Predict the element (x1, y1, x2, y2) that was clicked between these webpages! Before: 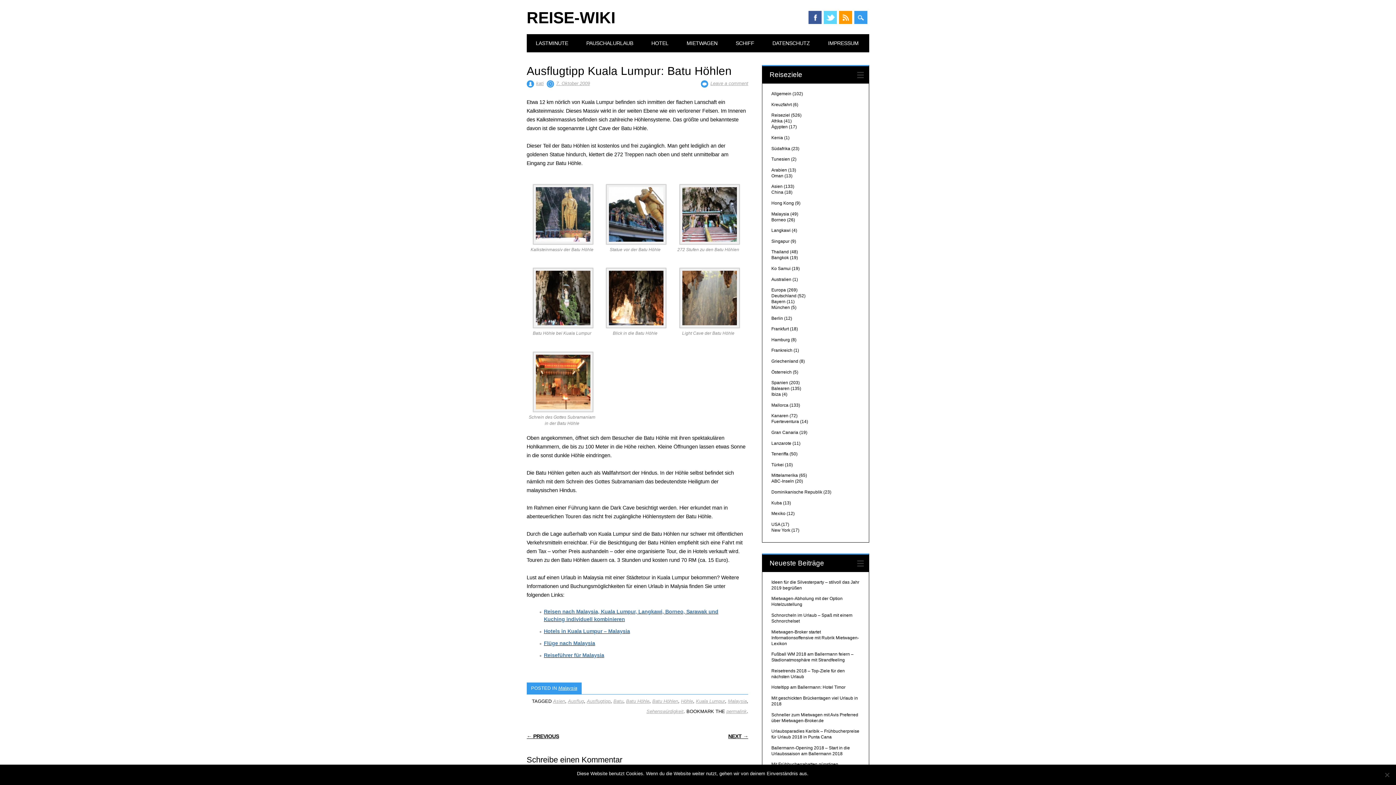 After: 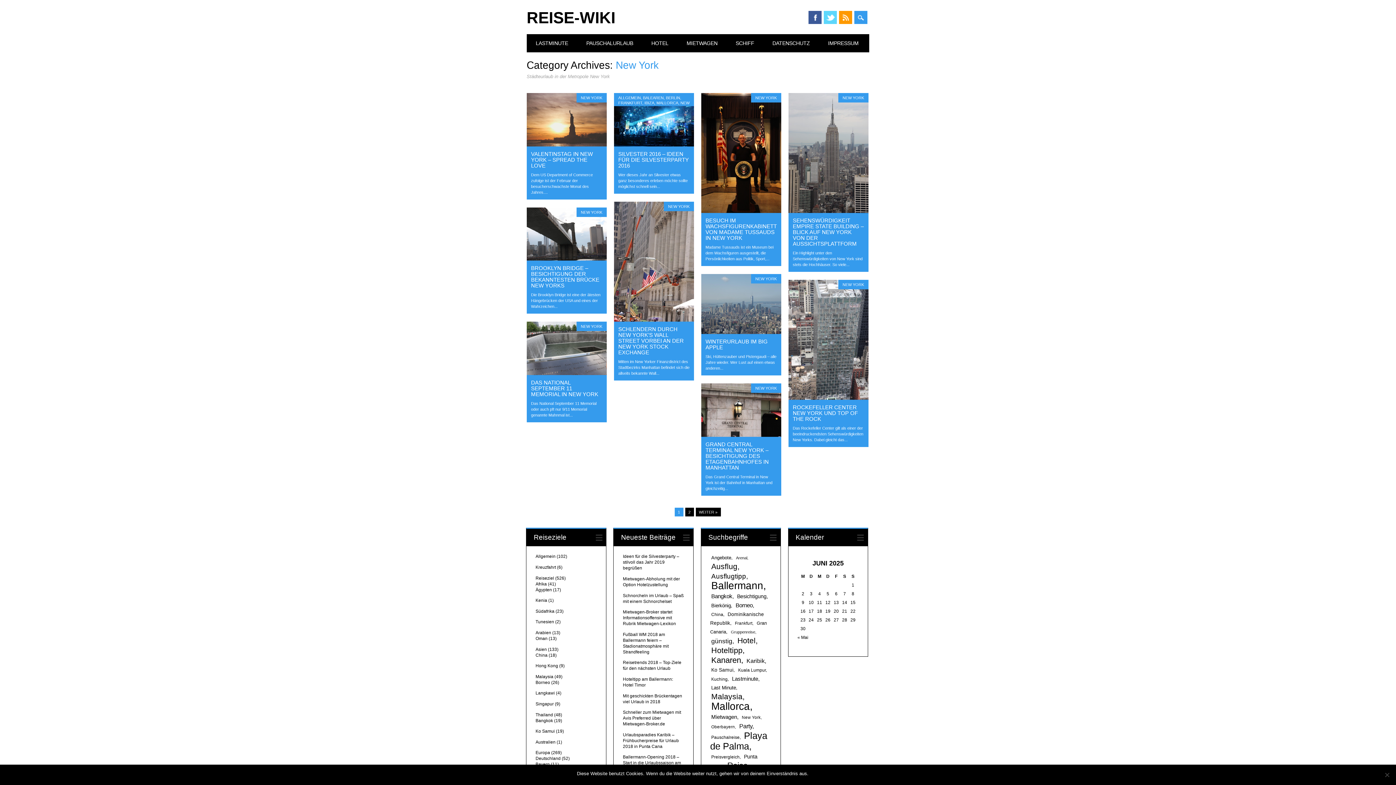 Action: bbox: (771, 527, 790, 533) label: New York